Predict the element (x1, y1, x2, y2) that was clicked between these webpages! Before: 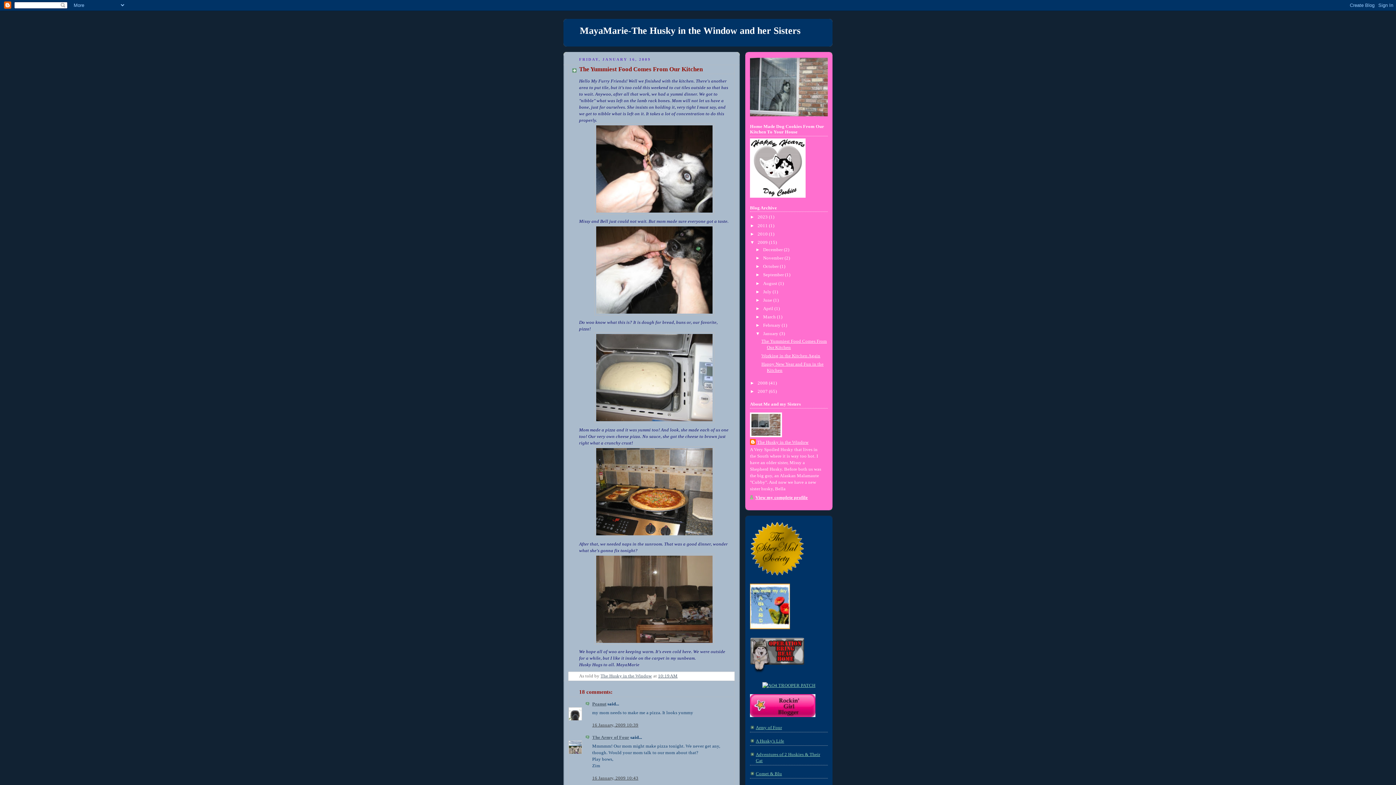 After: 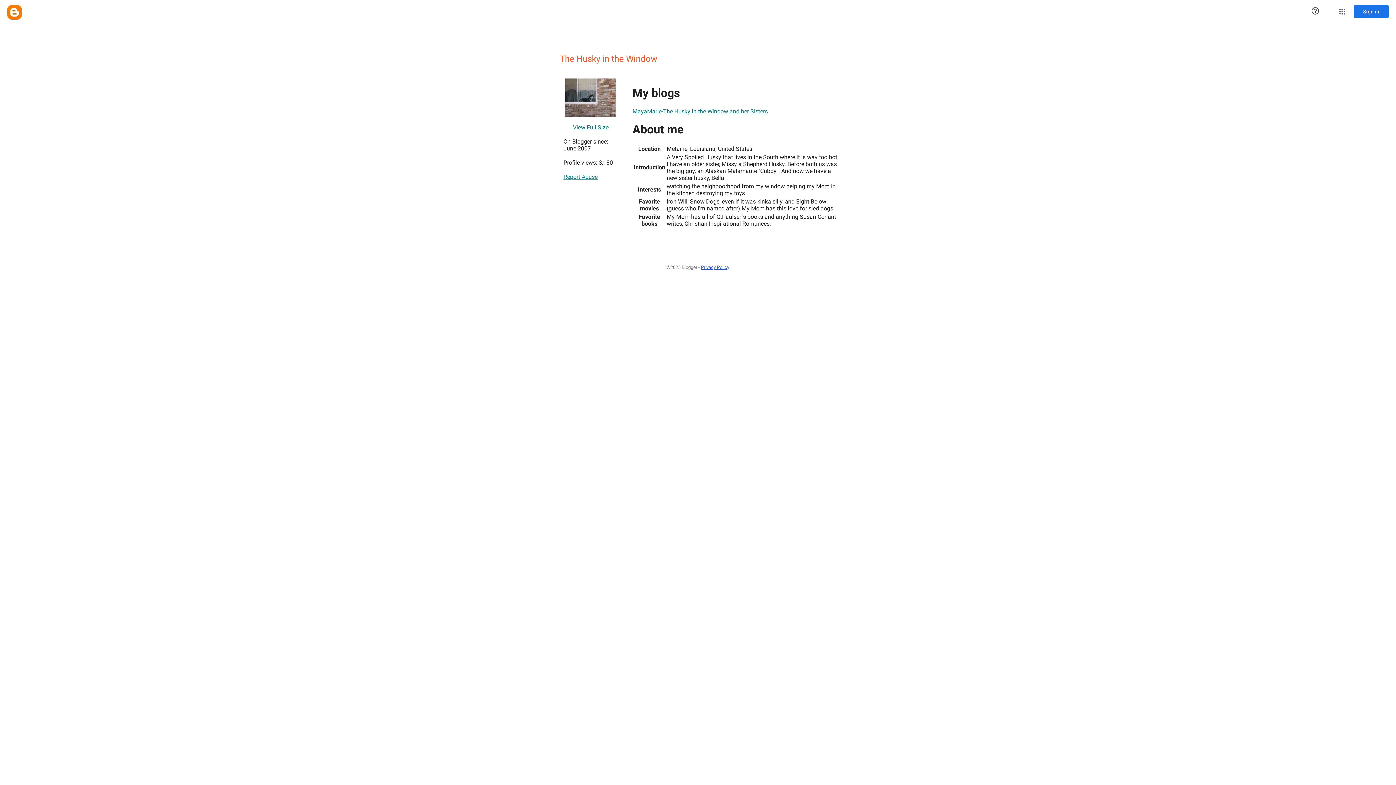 Action: label: View my complete profile bbox: (750, 495, 808, 500)